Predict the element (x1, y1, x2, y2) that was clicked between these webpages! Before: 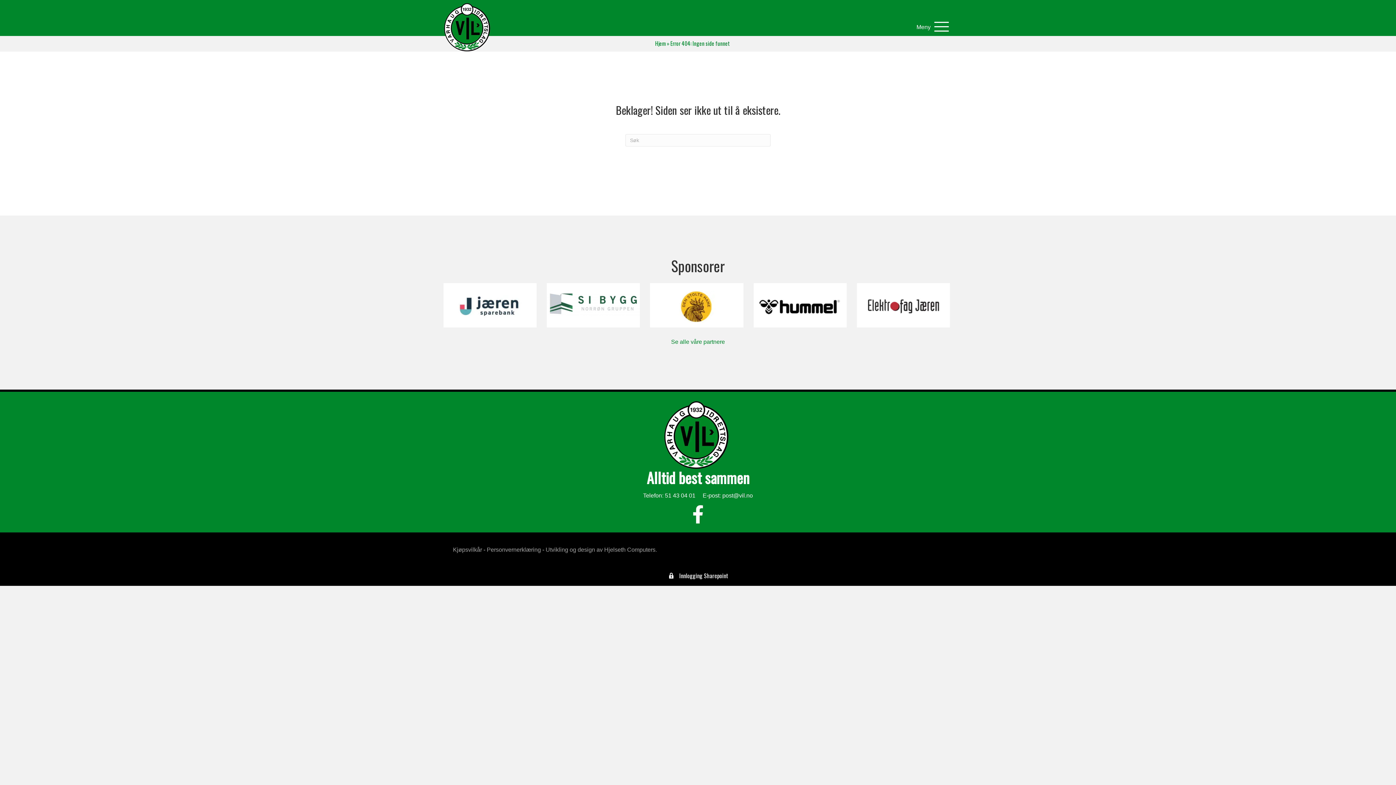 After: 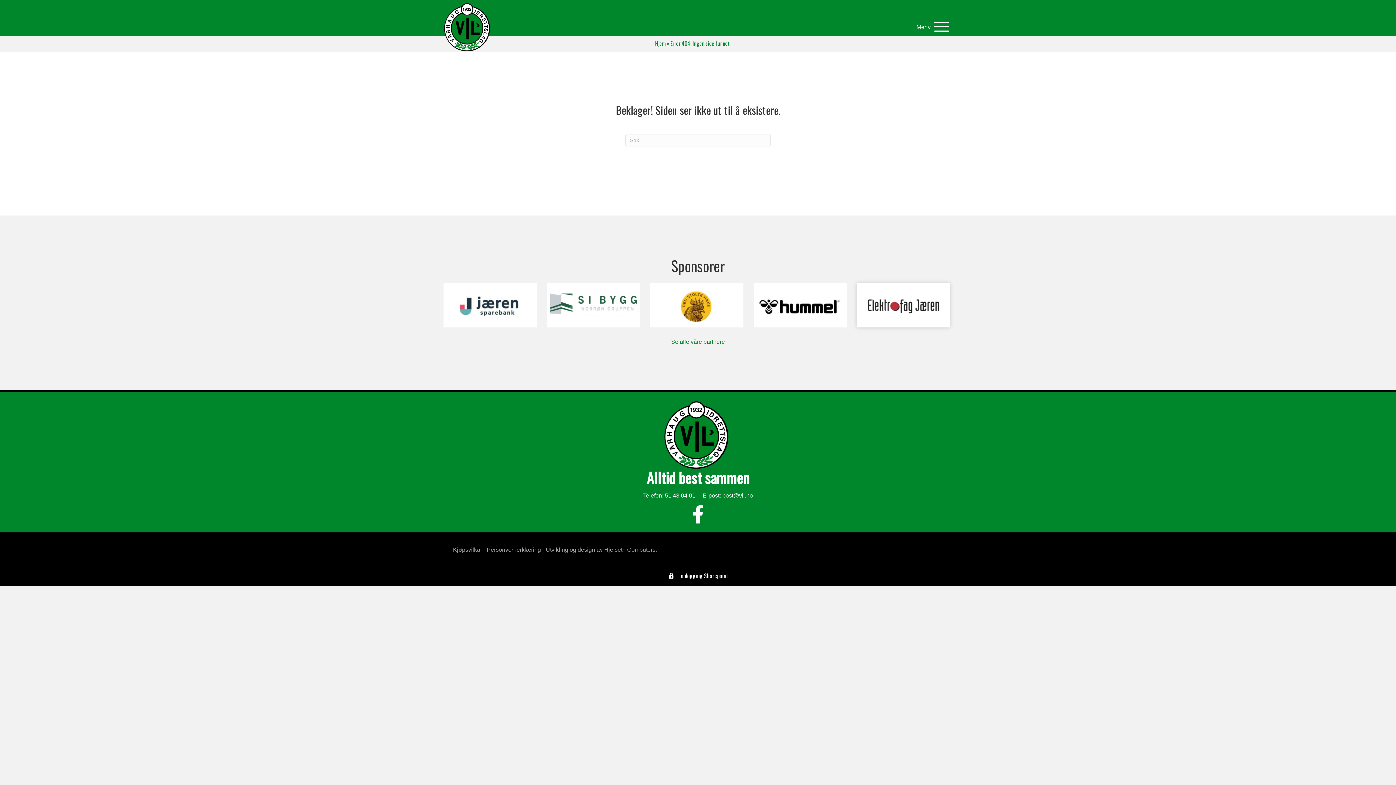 Action: bbox: (857, 283, 950, 327)